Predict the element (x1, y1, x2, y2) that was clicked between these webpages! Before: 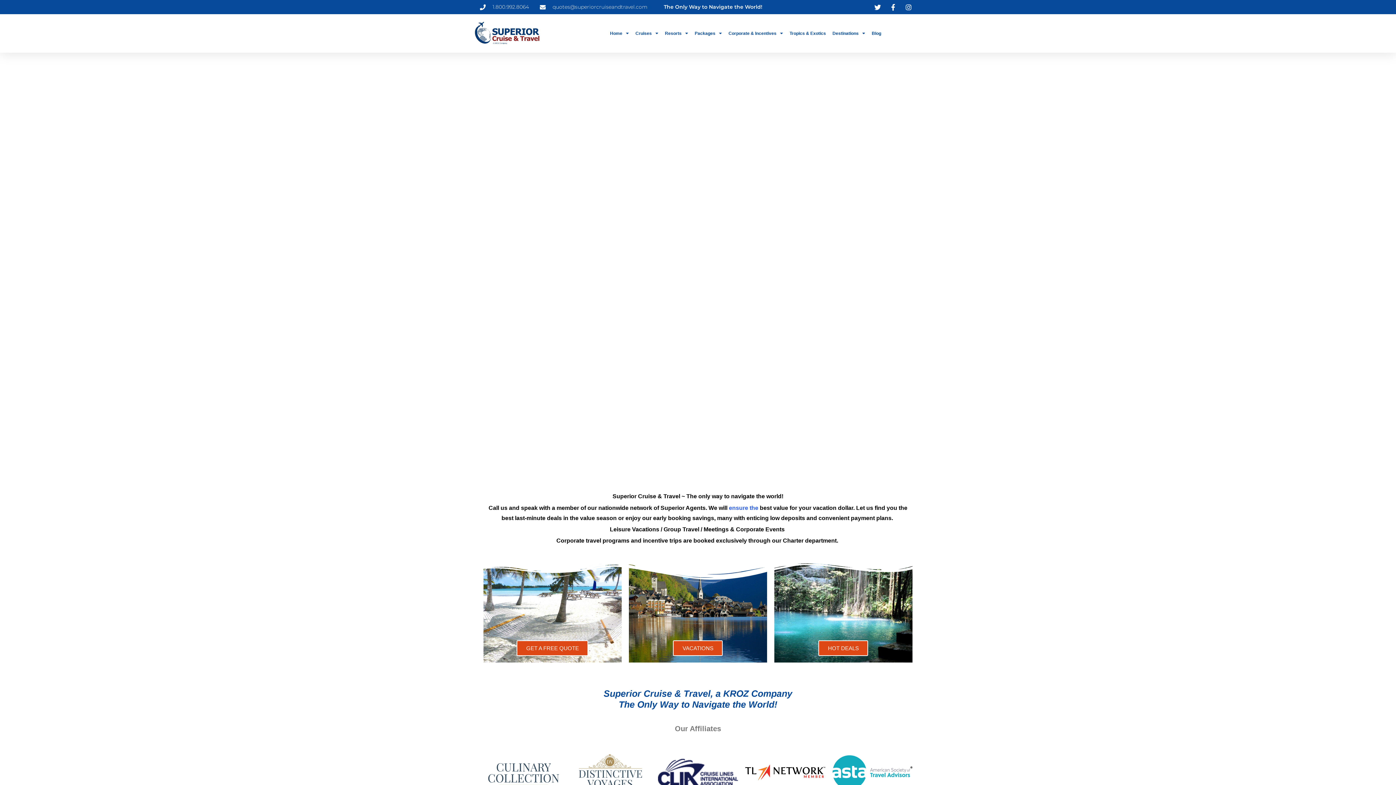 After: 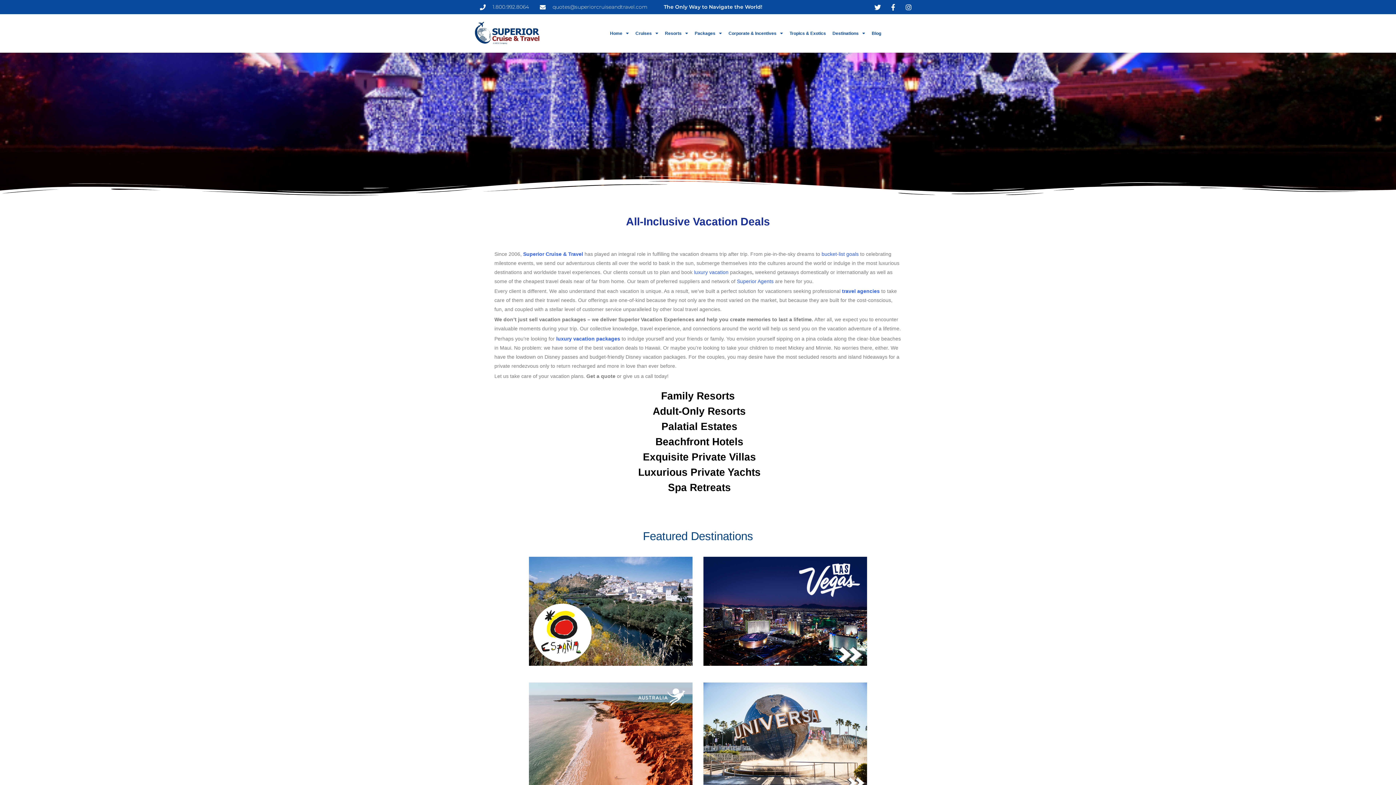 Action: bbox: (673, 640, 723, 656) label: VACATIONS